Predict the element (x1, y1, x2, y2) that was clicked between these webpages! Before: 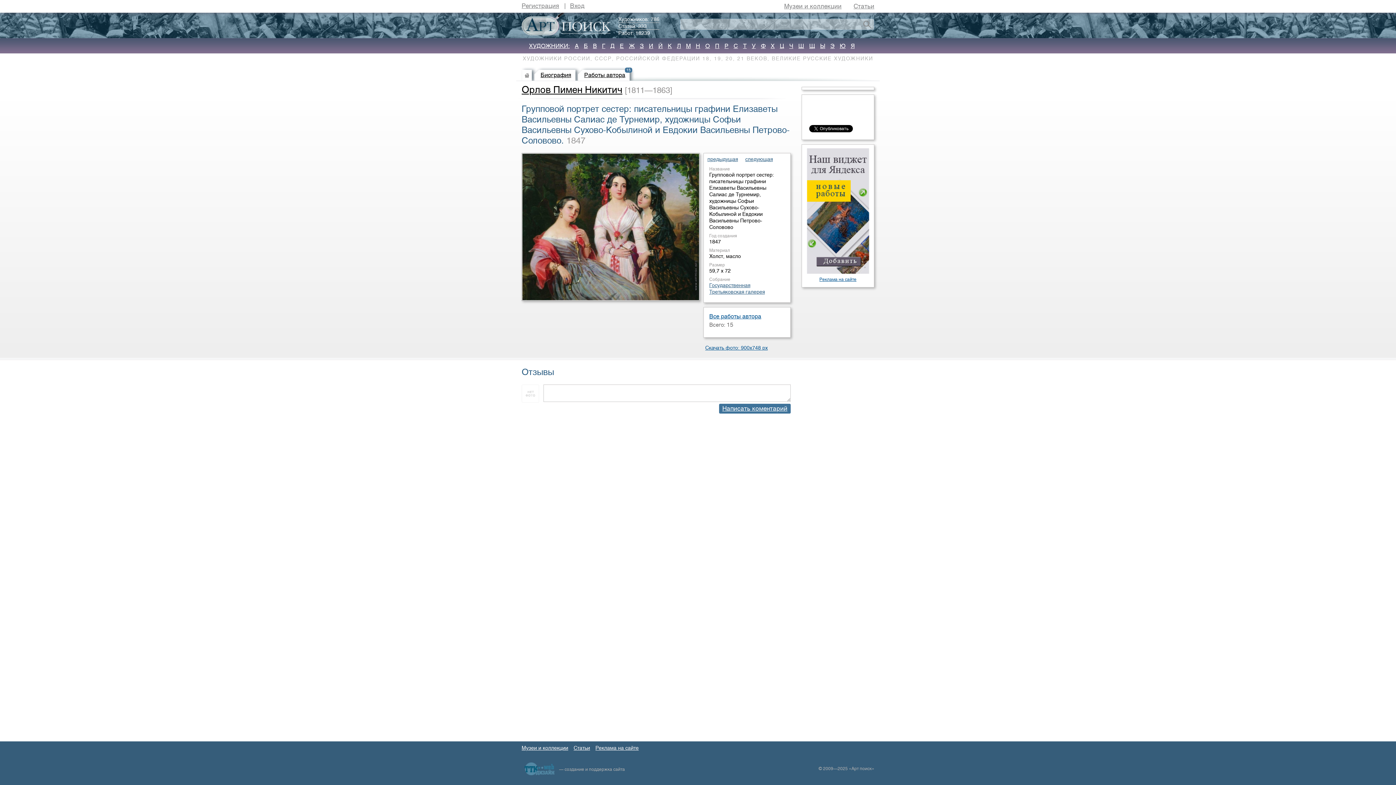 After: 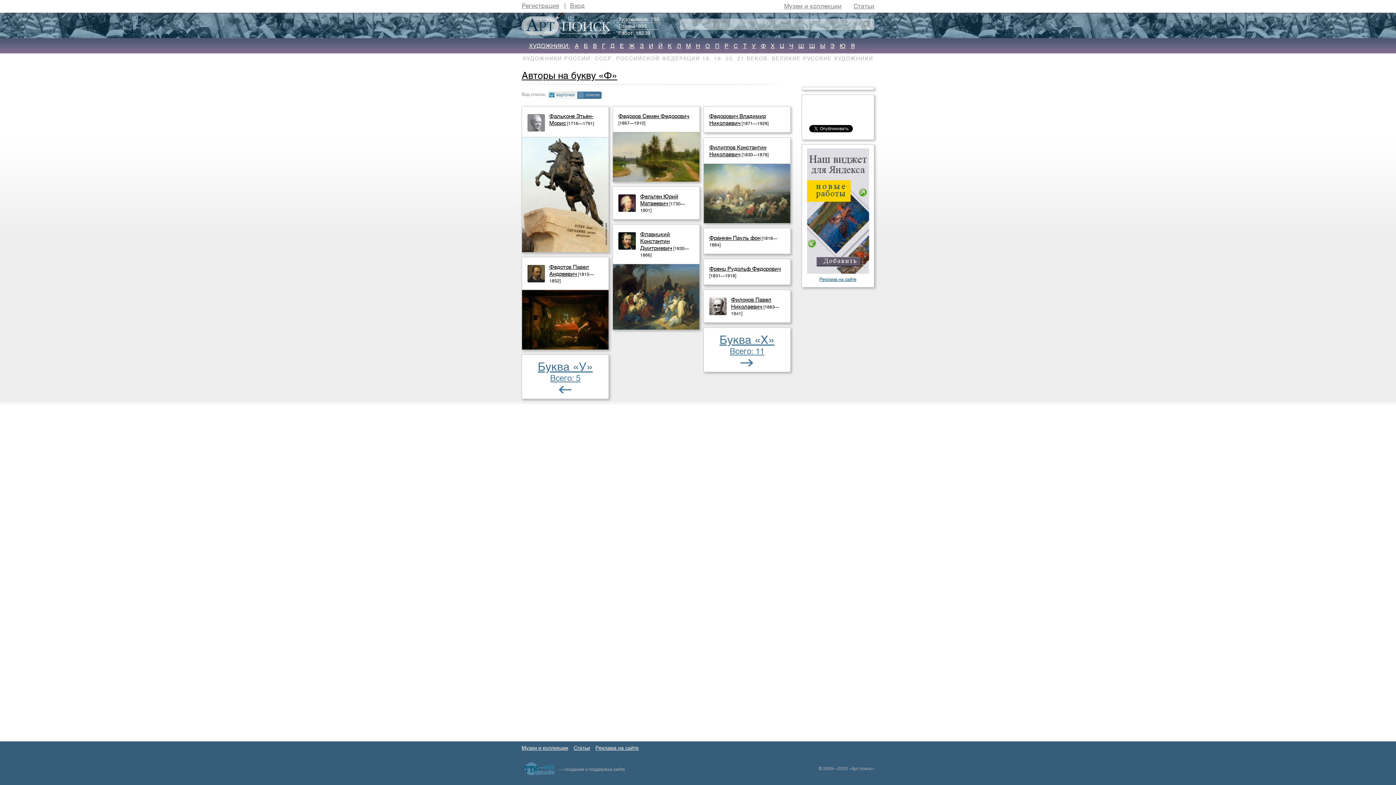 Action: bbox: (761, 42, 765, 49) label: Ф